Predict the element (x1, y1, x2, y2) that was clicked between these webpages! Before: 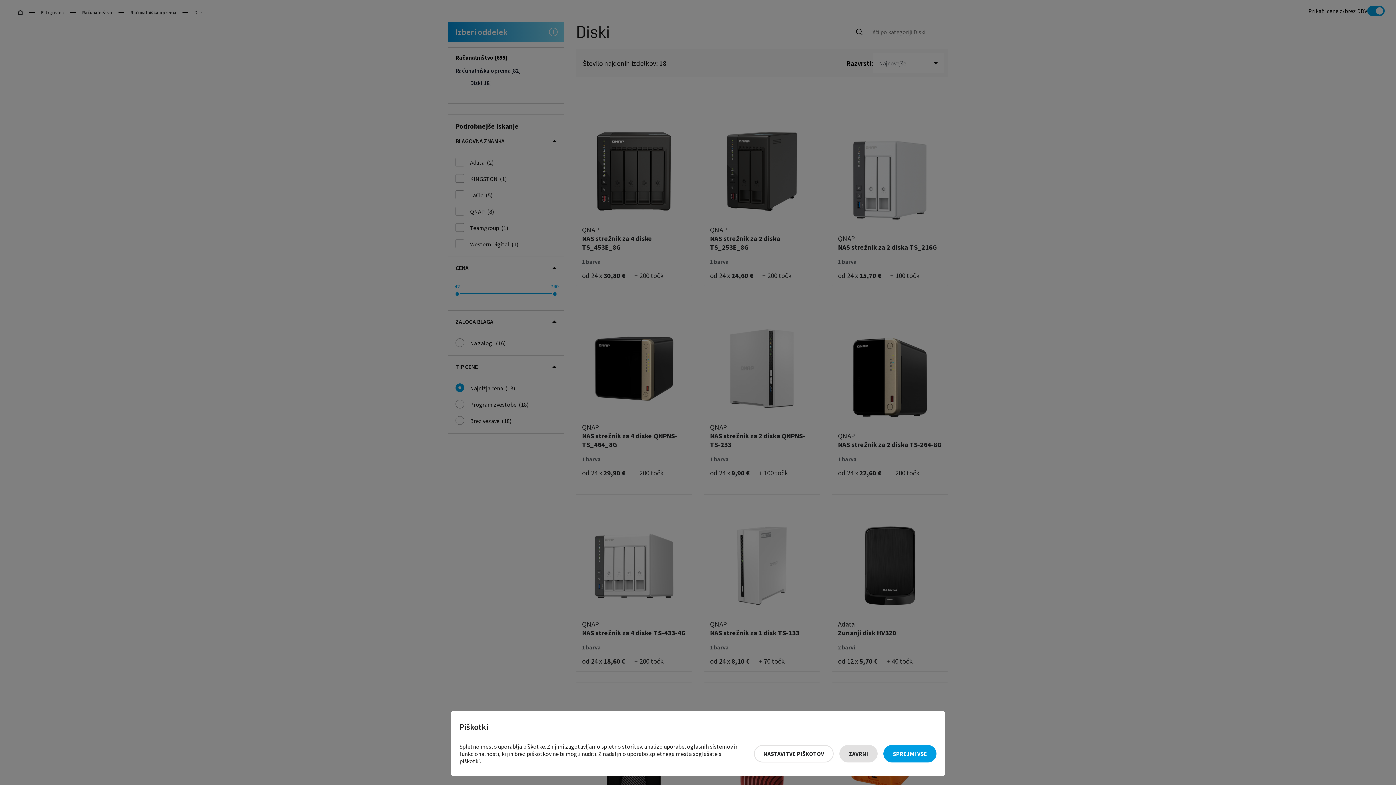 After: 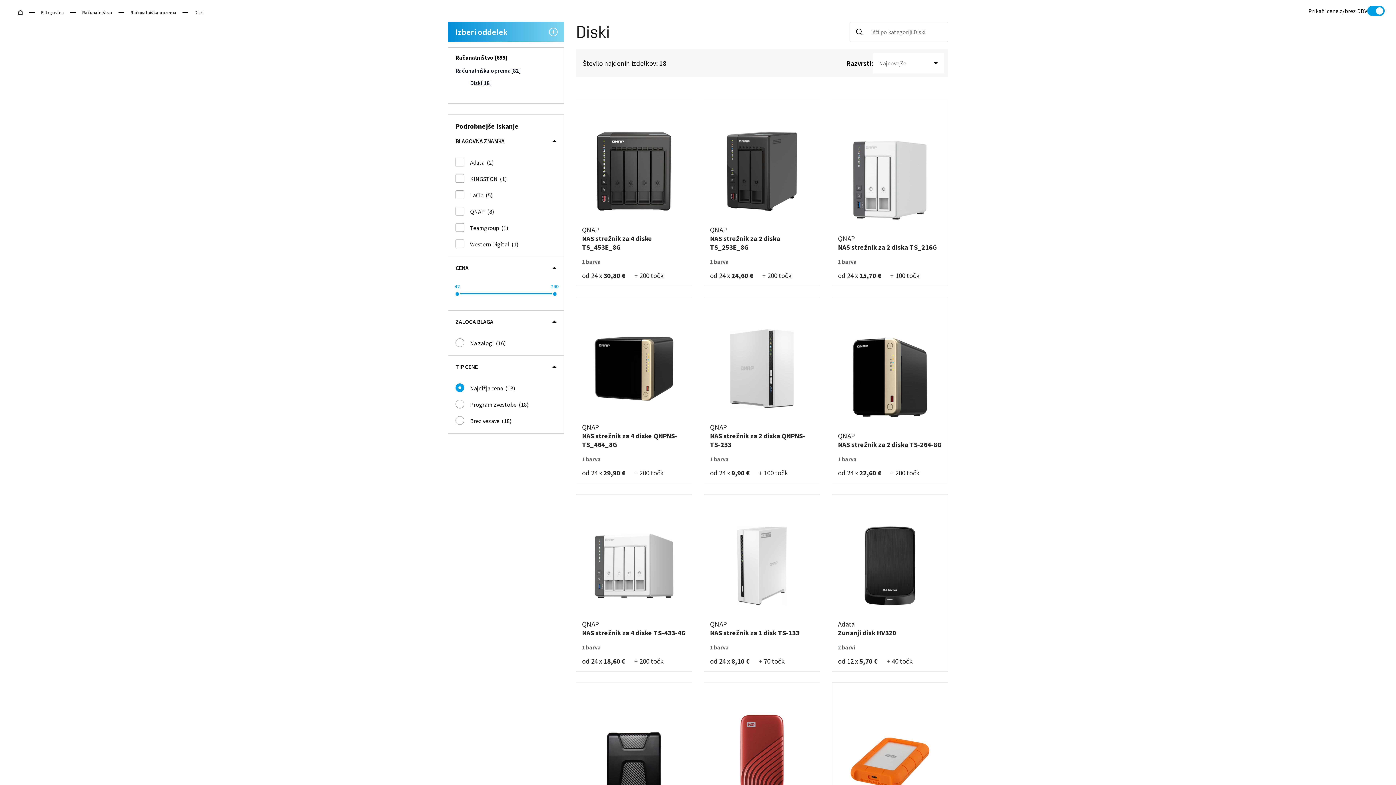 Action: bbox: (839, 745, 877, 762) label: Zavrni